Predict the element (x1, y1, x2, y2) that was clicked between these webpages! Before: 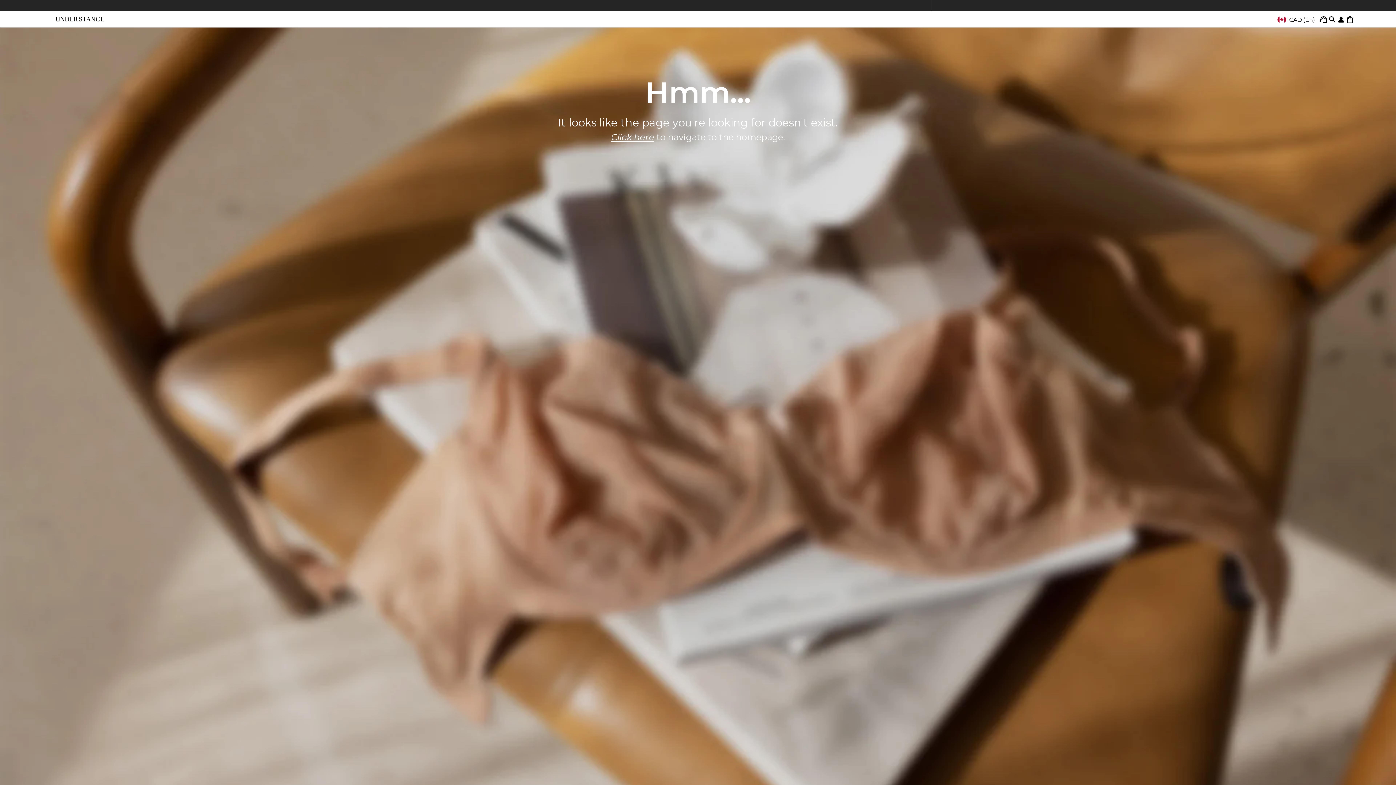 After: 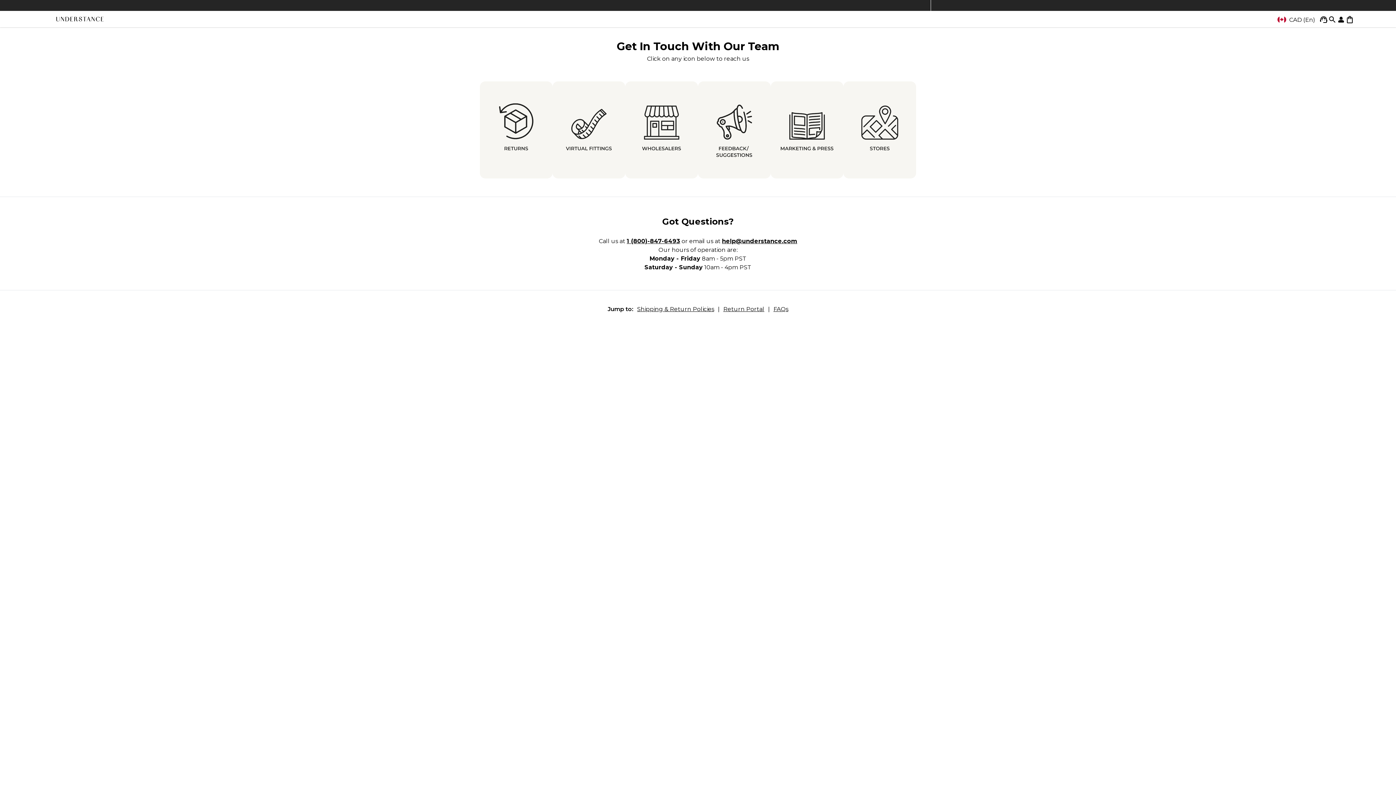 Action: bbox: (1319, 12, 1328, 24)